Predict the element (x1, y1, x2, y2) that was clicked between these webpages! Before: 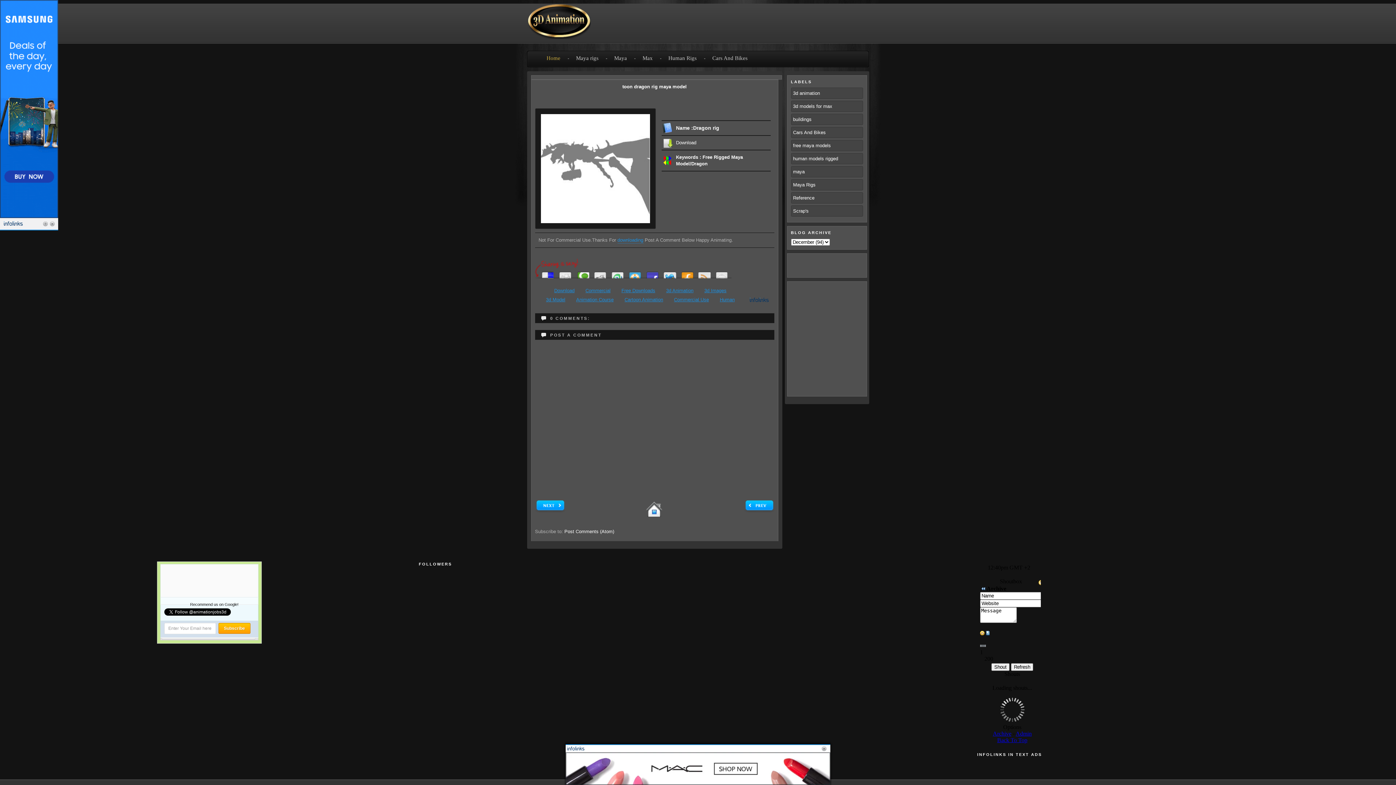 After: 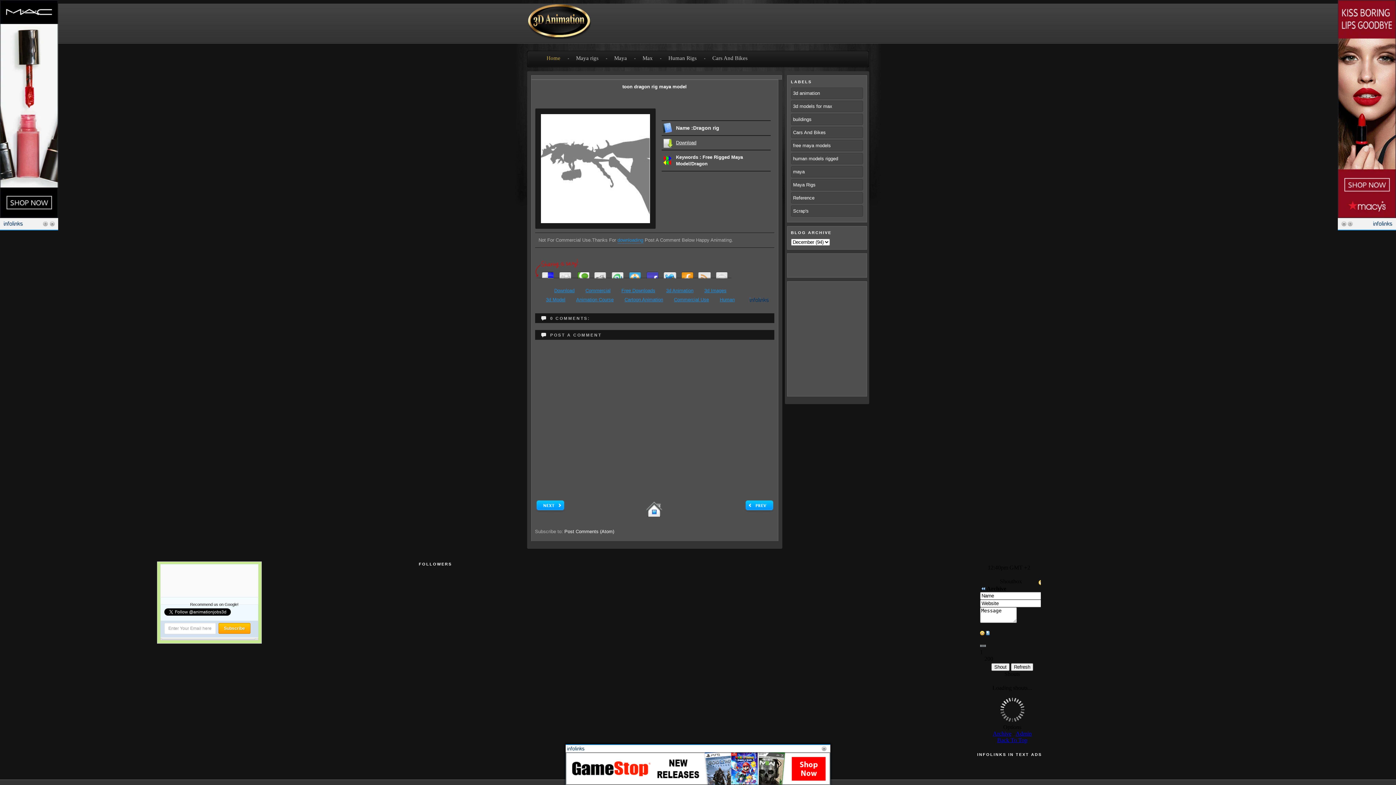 Action: label: Download bbox: (676, 140, 696, 145)